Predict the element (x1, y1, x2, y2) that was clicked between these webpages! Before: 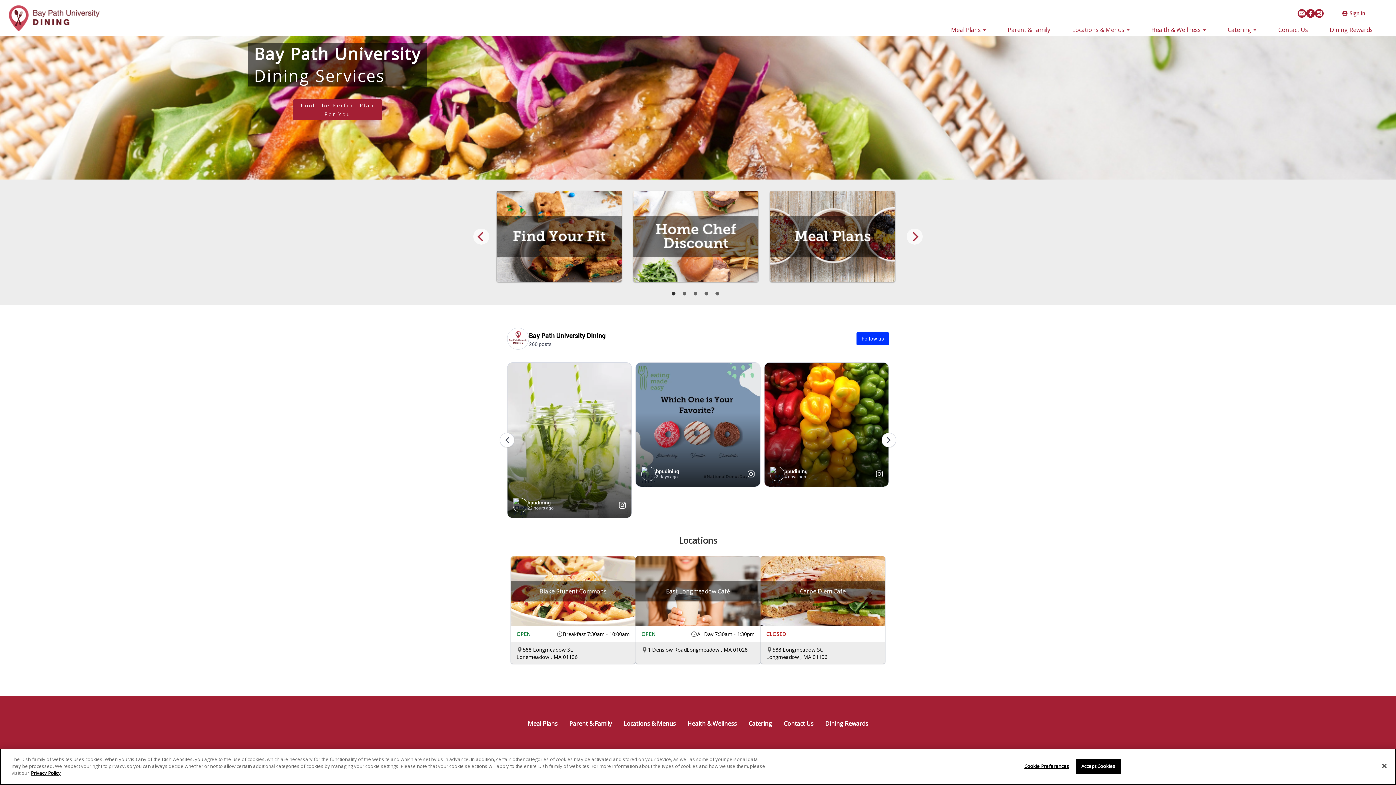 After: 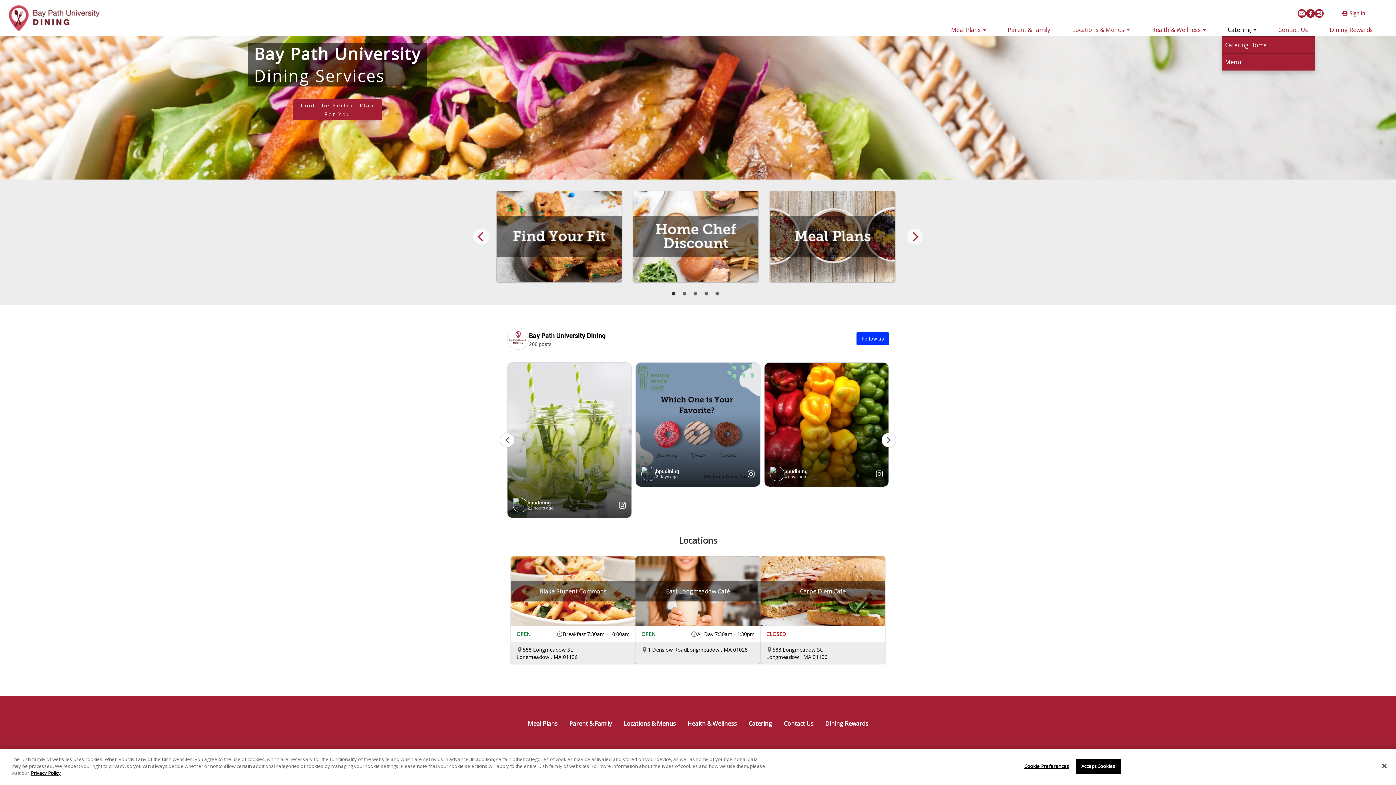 Action: bbox: (1222, 25, 1262, 33) label: Catering 